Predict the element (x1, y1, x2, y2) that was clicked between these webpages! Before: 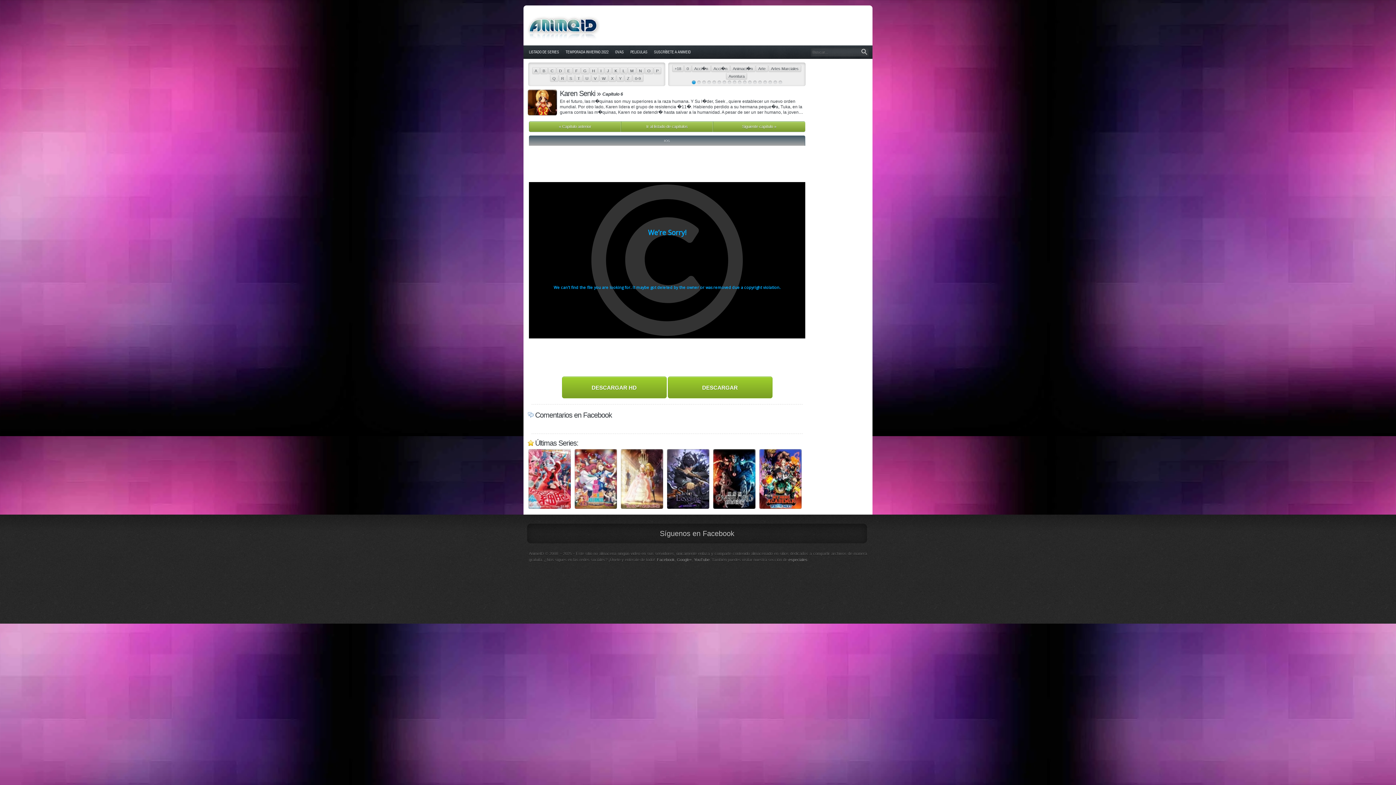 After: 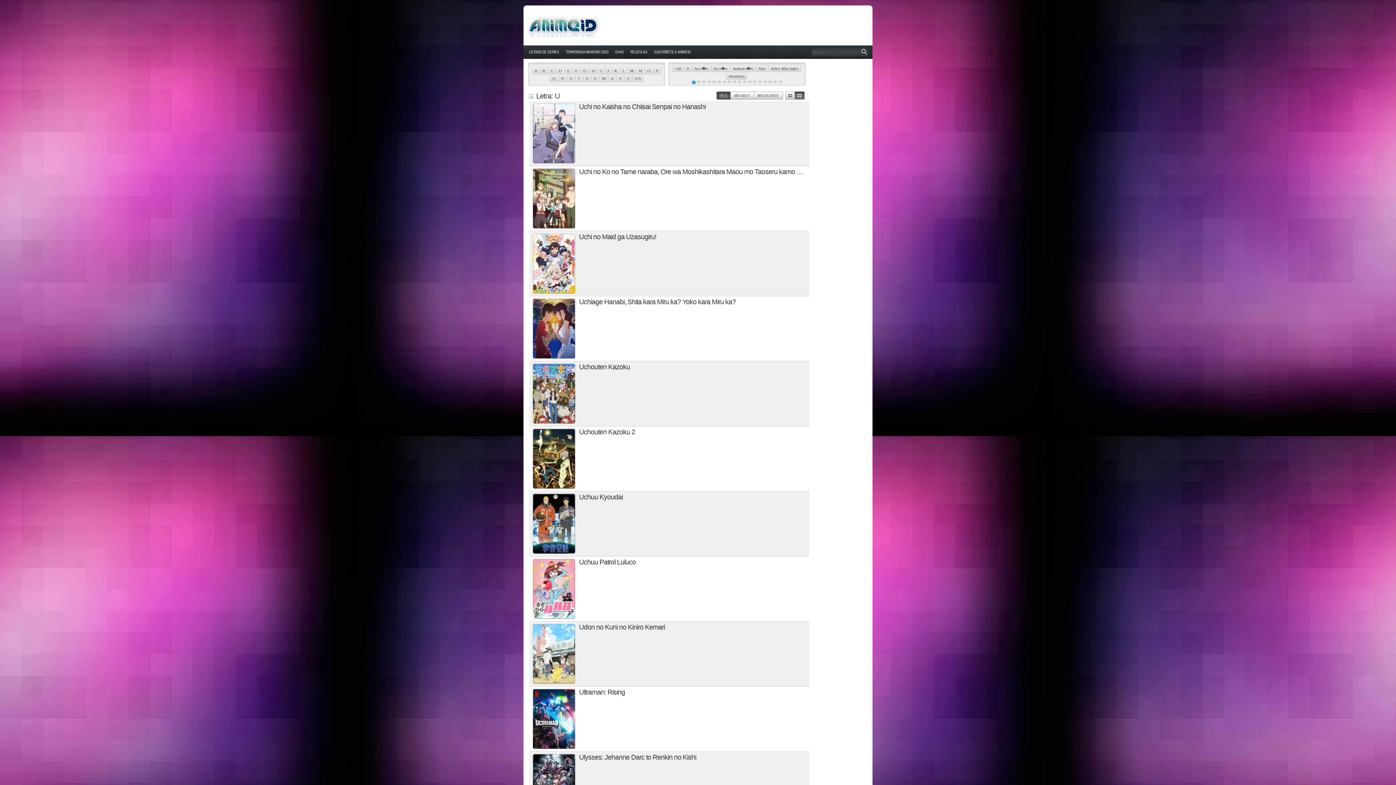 Action: label: U bbox: (583, 75, 590, 81)